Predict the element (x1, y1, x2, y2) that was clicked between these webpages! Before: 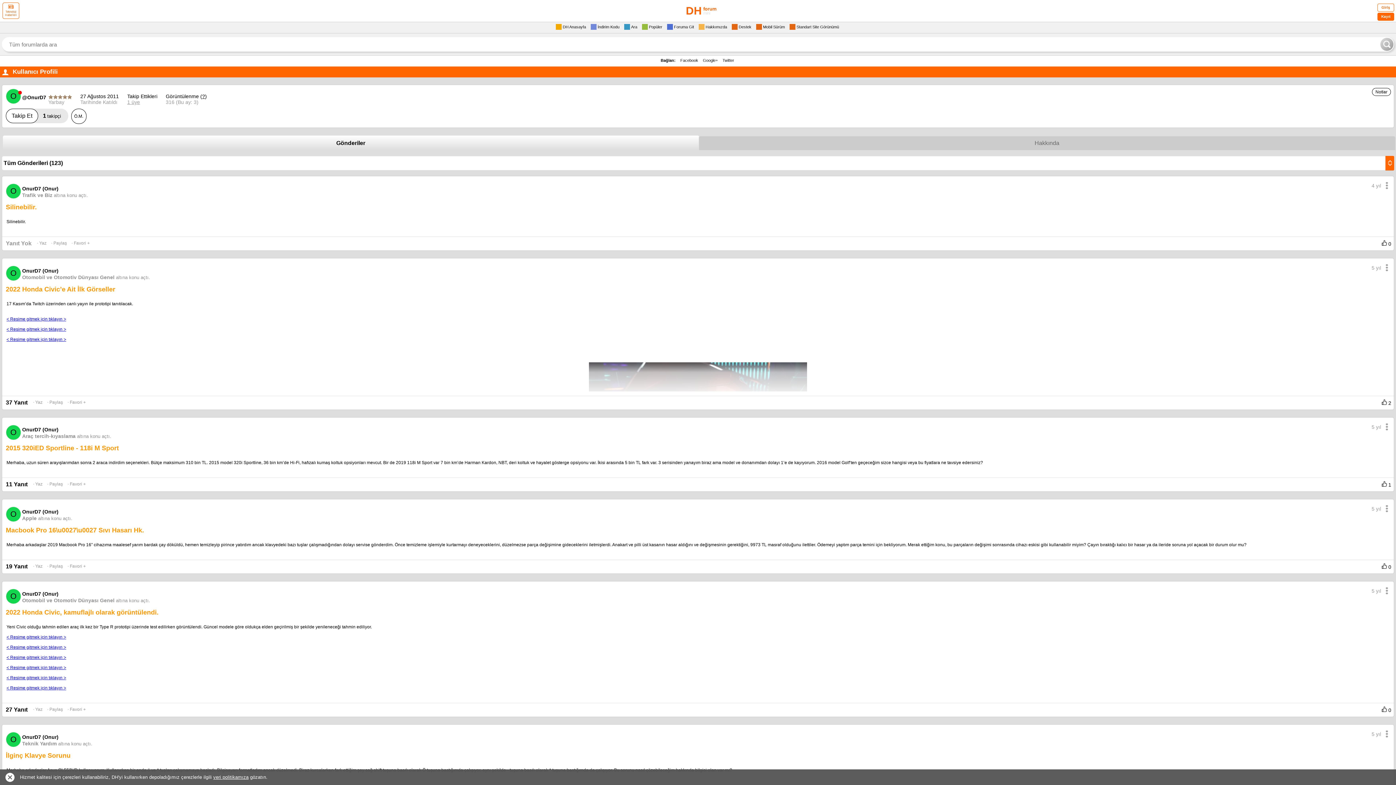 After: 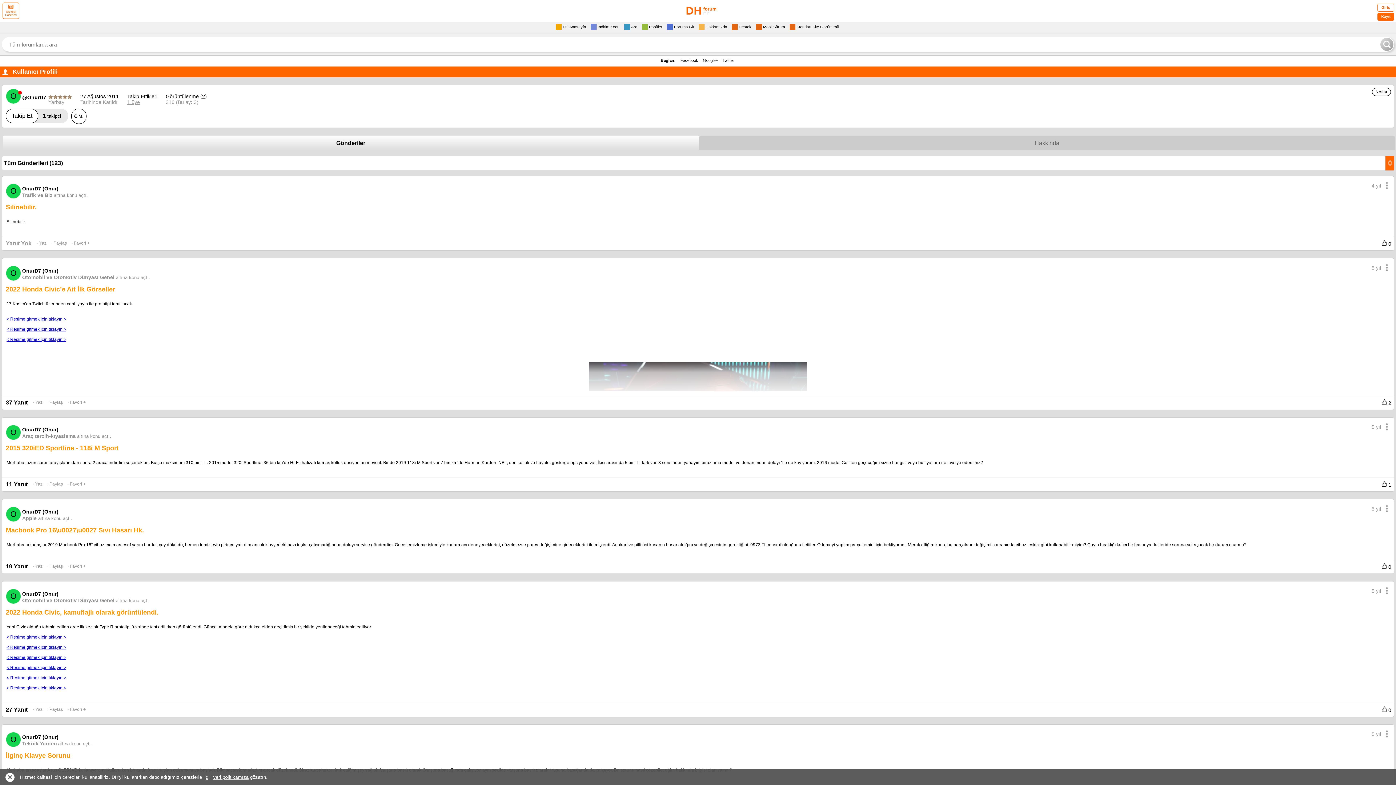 Action: bbox: (5, 444, 118, 452) label: 2015 320iED Sportline - 118i M Sport